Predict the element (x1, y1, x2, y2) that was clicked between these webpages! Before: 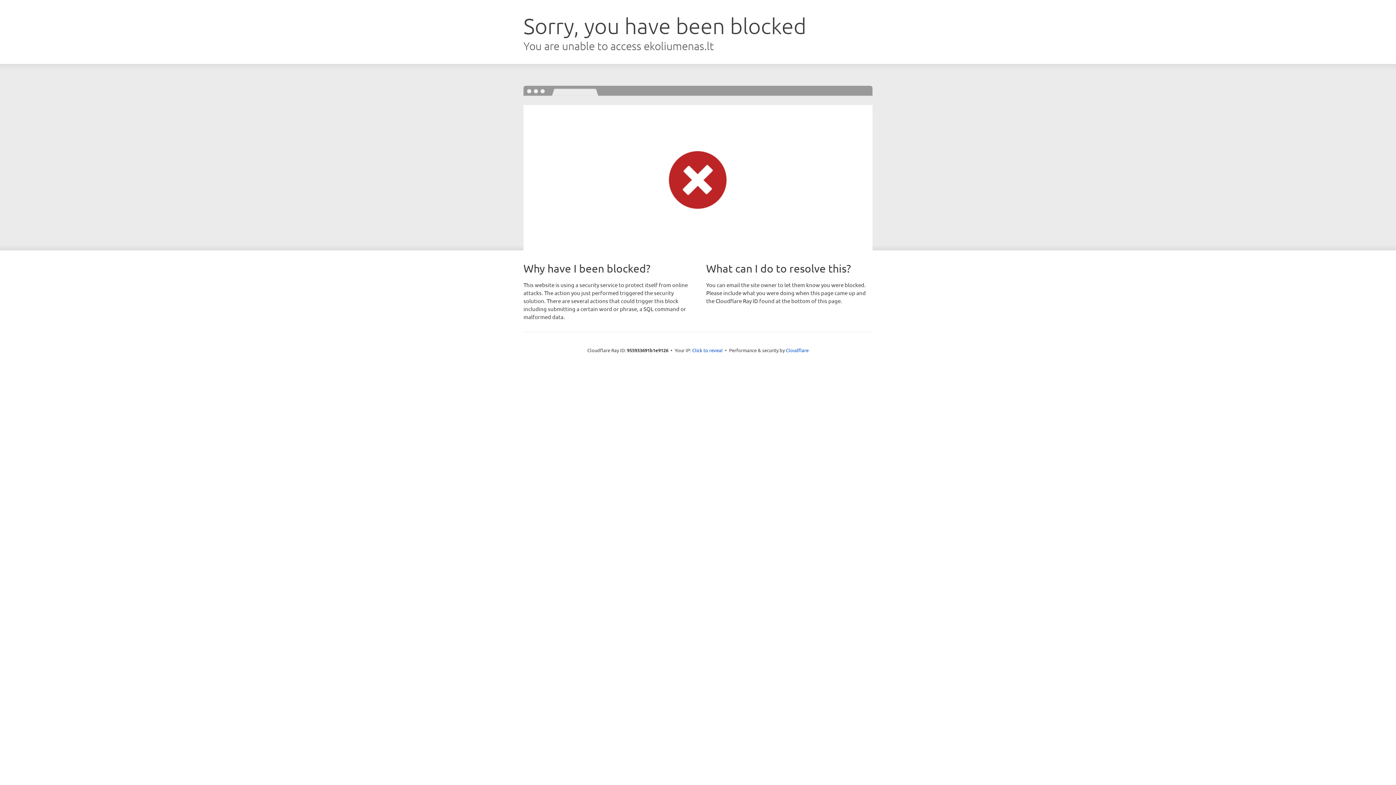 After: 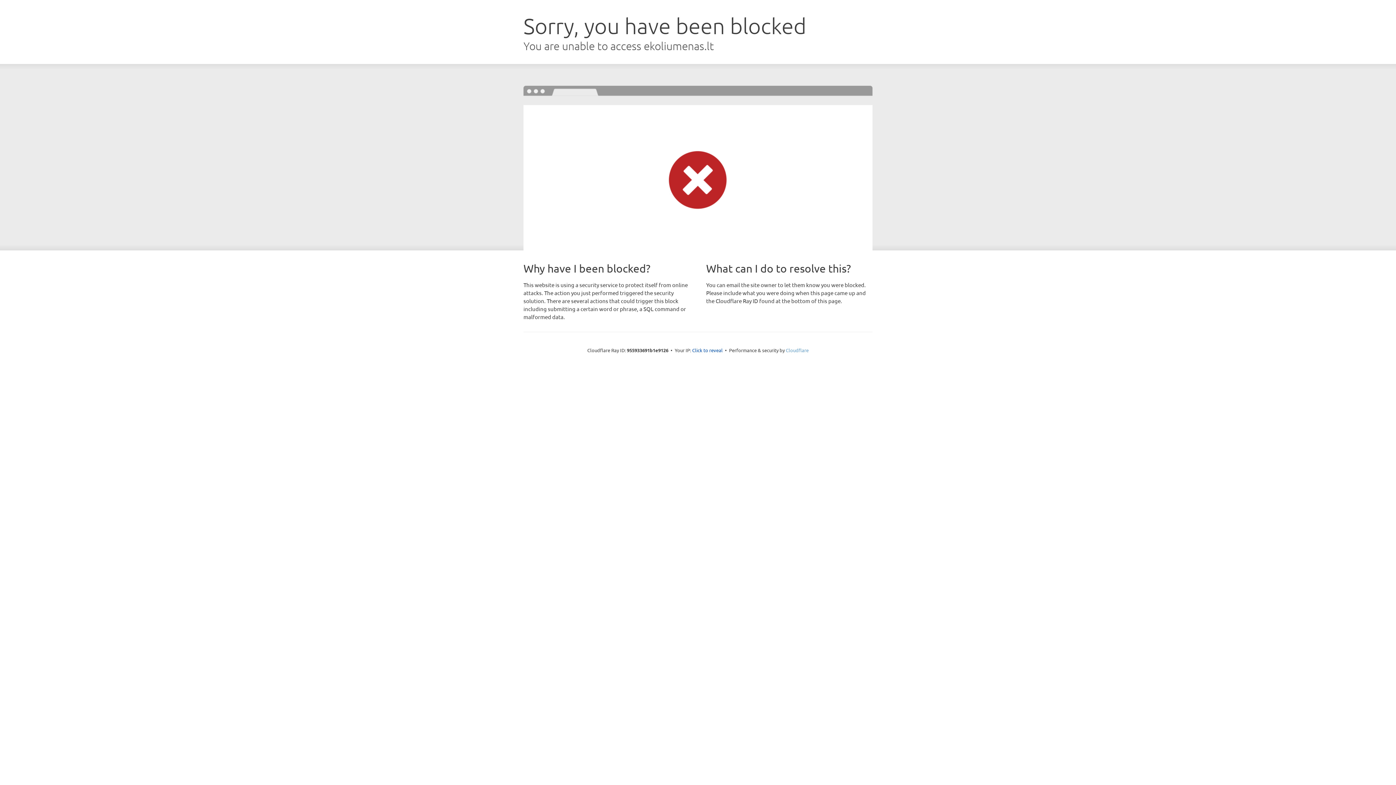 Action: bbox: (786, 347, 808, 353) label: Cloudflare